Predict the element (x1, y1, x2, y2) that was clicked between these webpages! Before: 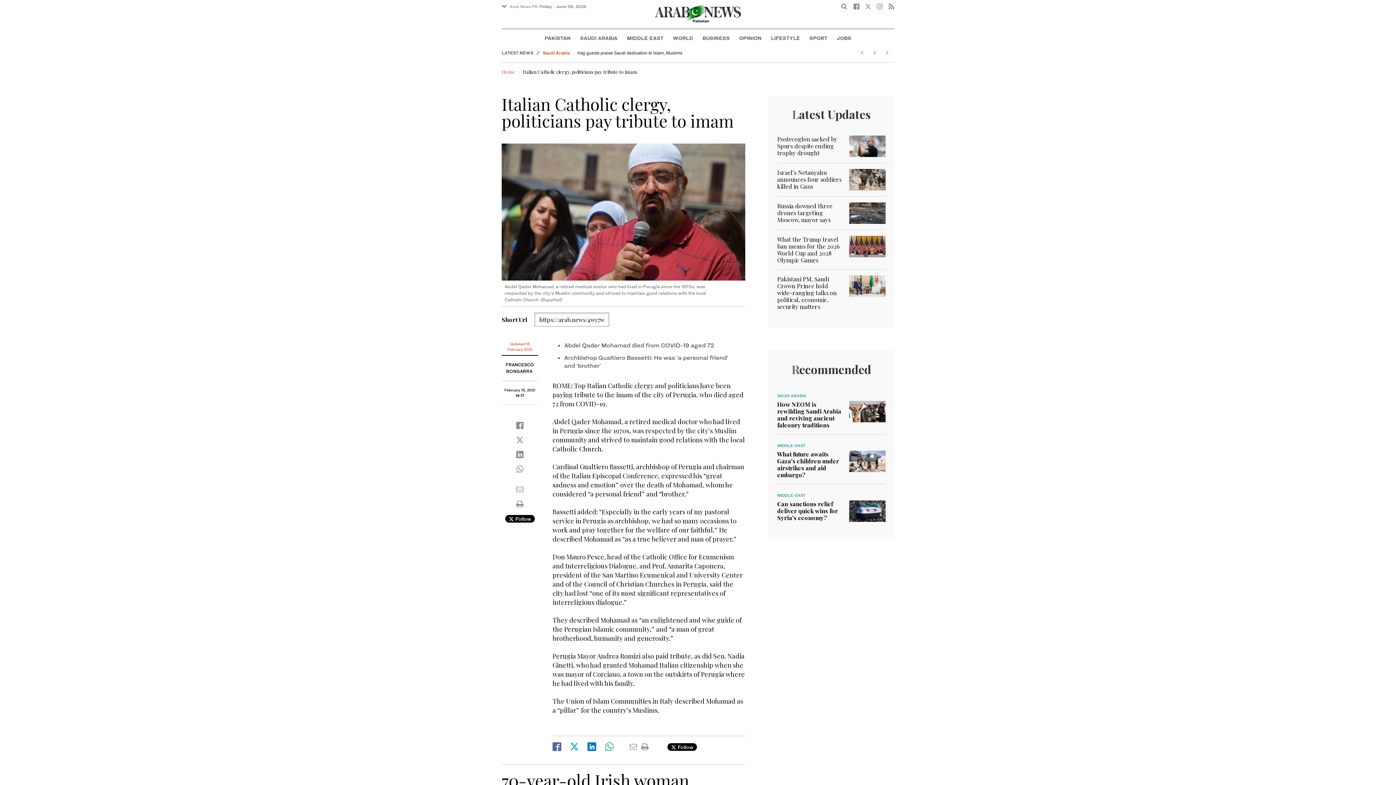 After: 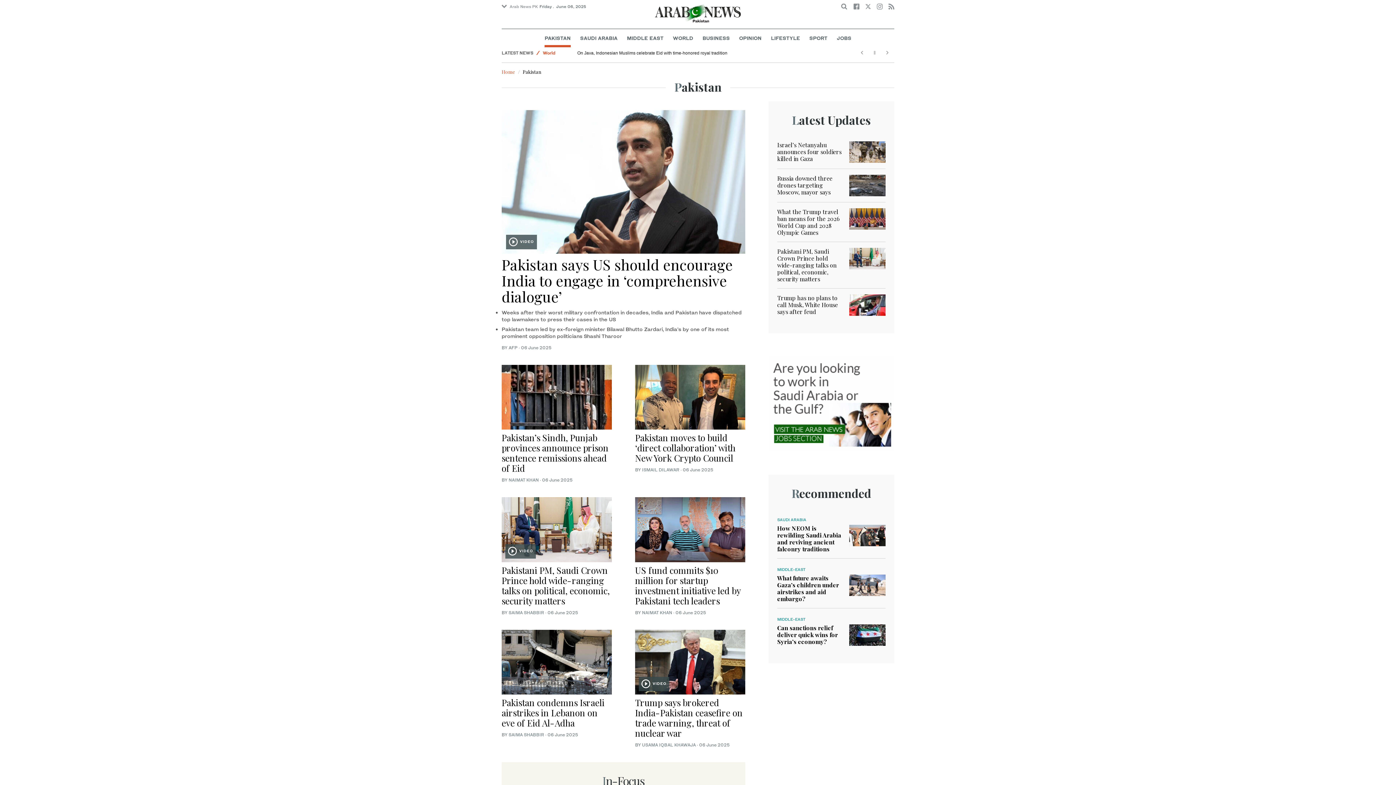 Action: label: PAKISTAN bbox: (544, 29, 570, 47)